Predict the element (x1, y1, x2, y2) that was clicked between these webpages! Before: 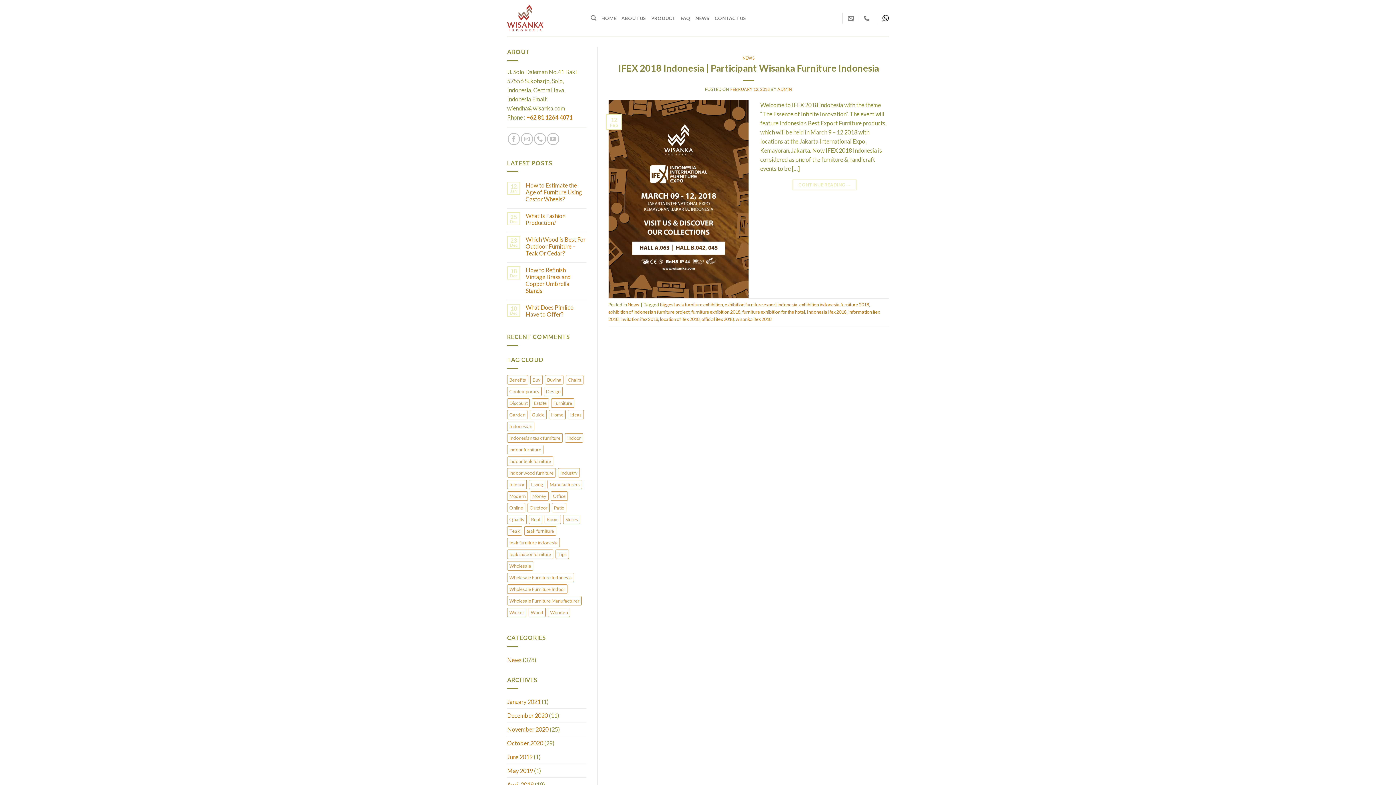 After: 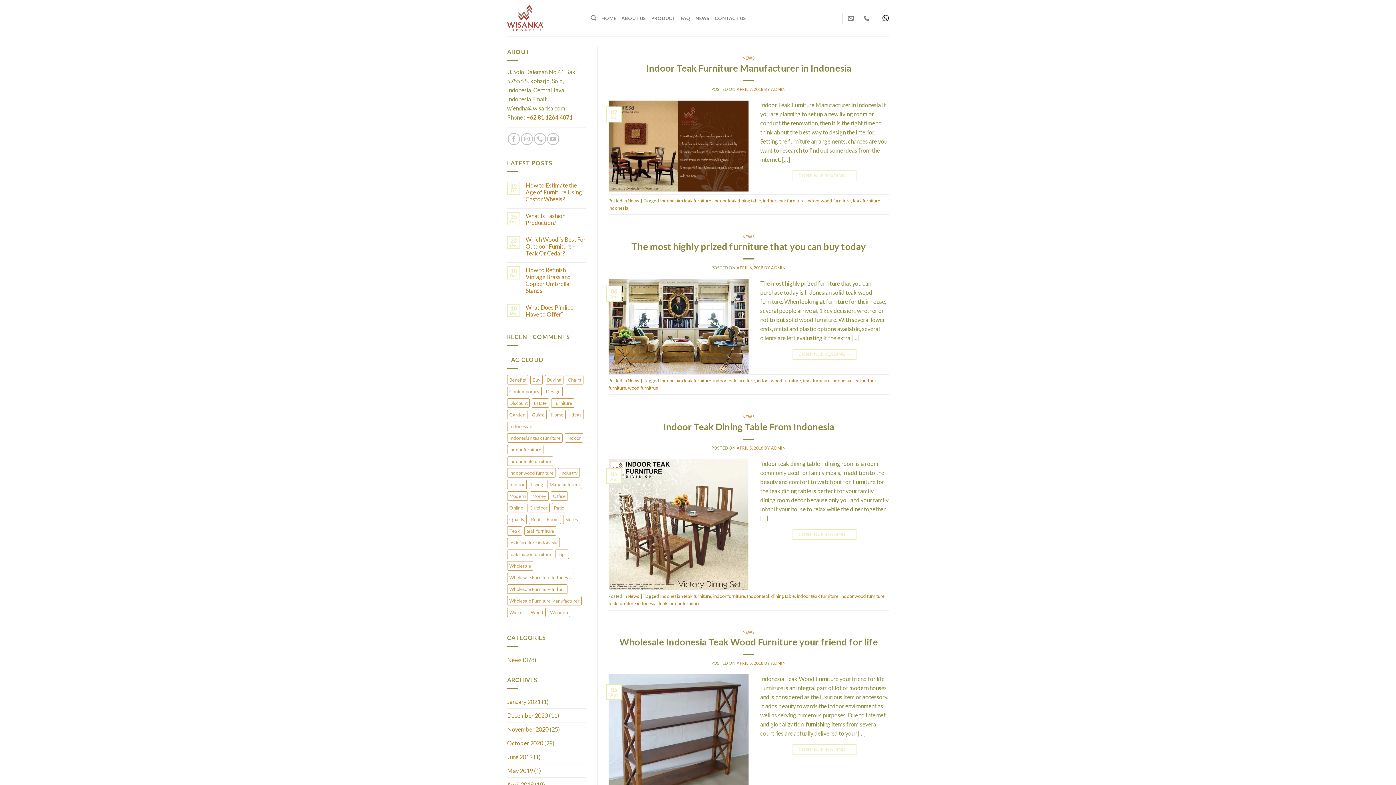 Action: bbox: (507, 433, 562, 443) label: Indonesian teak furniture (14 items)